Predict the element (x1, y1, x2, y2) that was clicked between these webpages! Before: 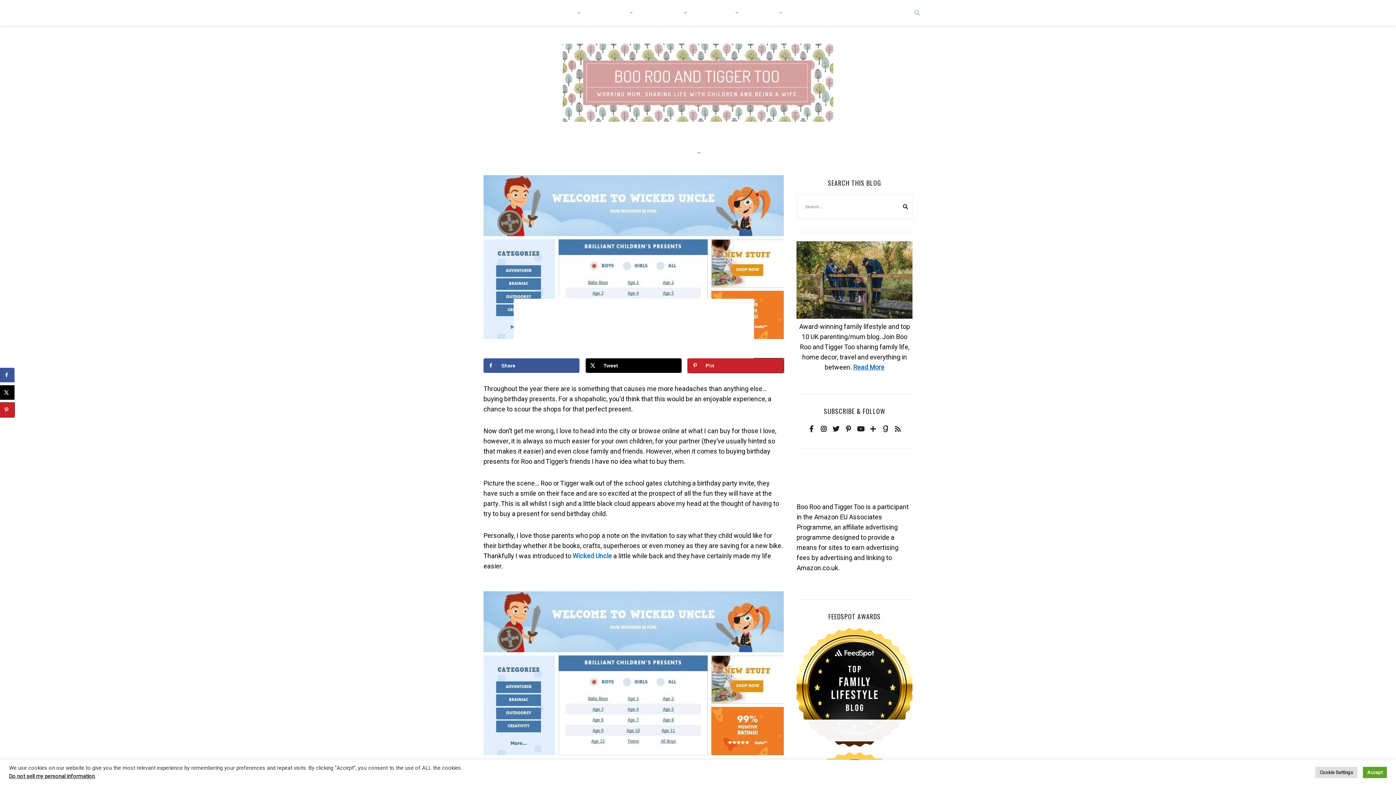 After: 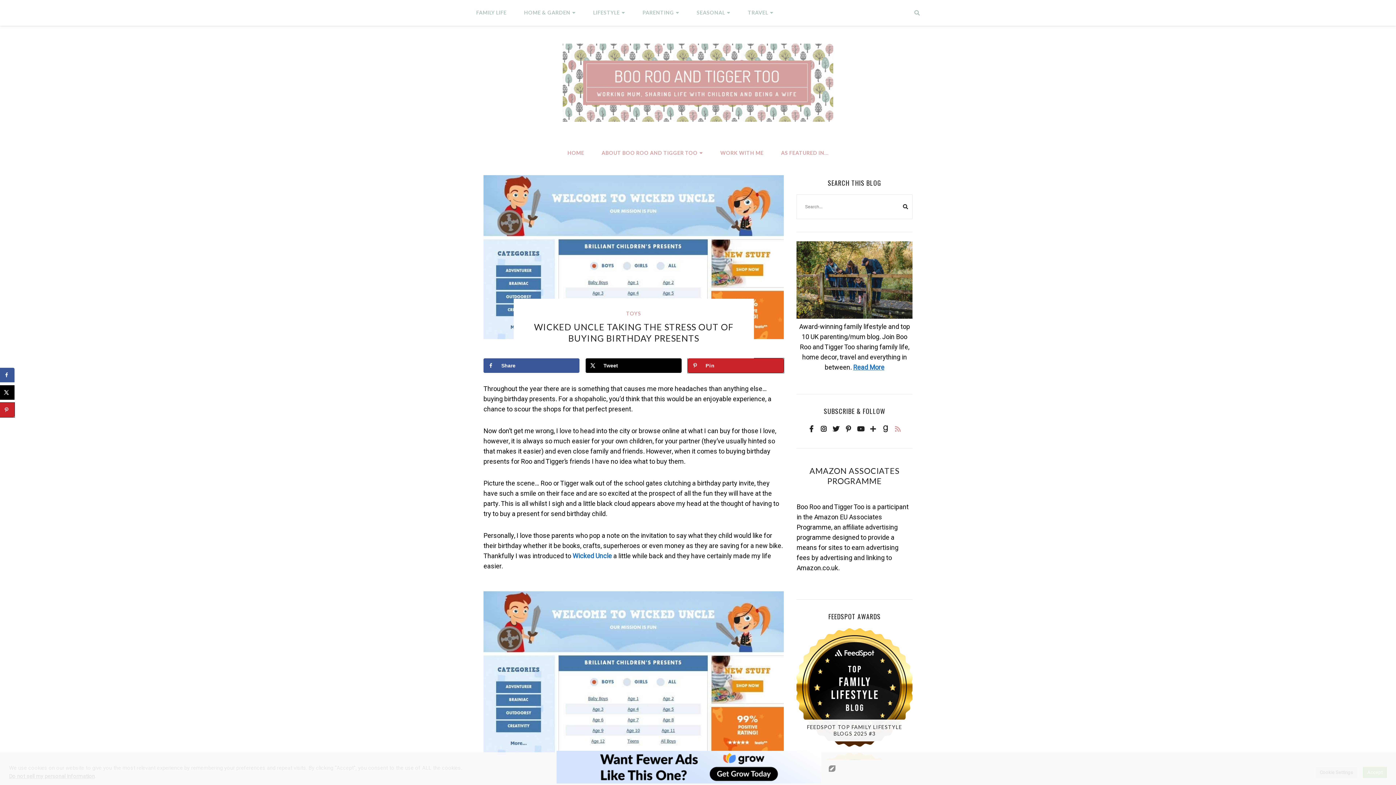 Action: bbox: (892, 422, 903, 433)